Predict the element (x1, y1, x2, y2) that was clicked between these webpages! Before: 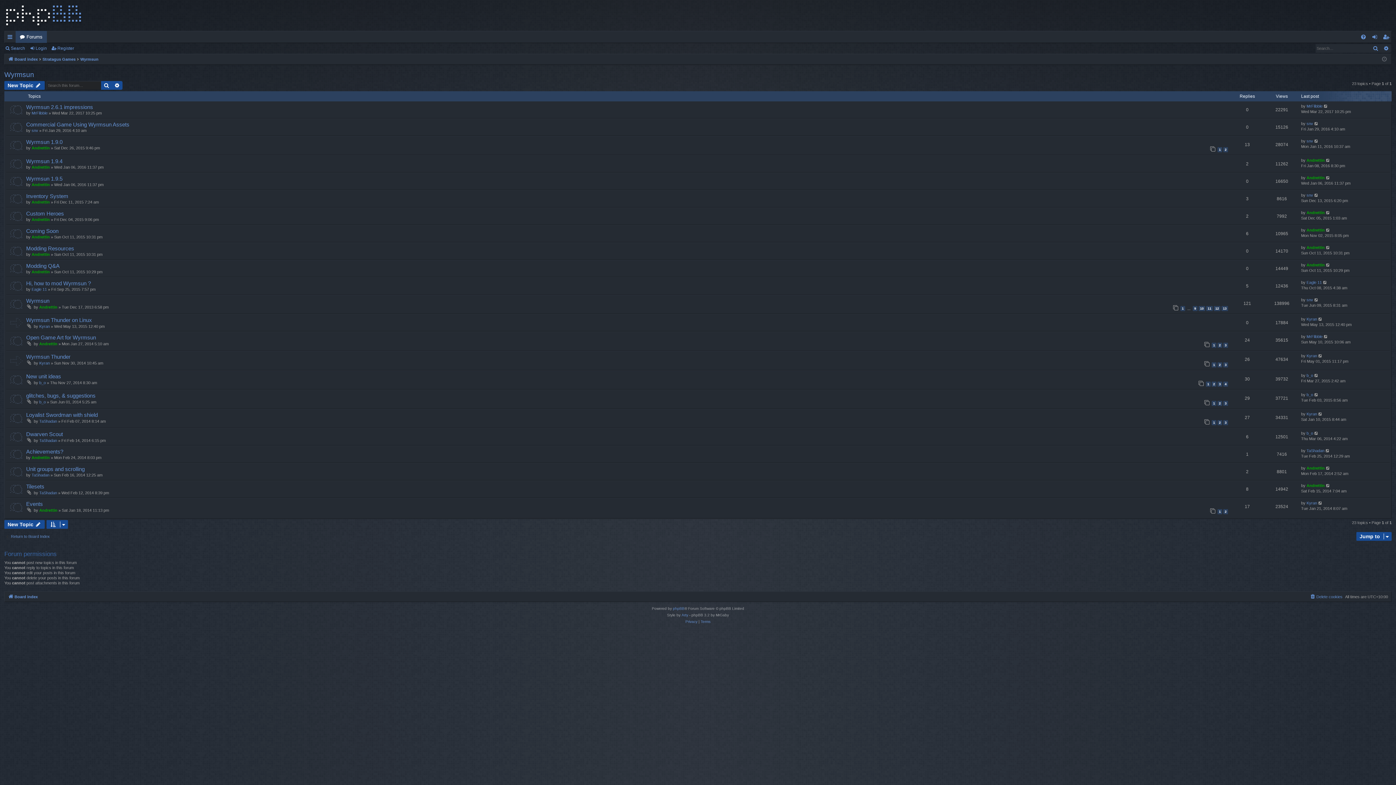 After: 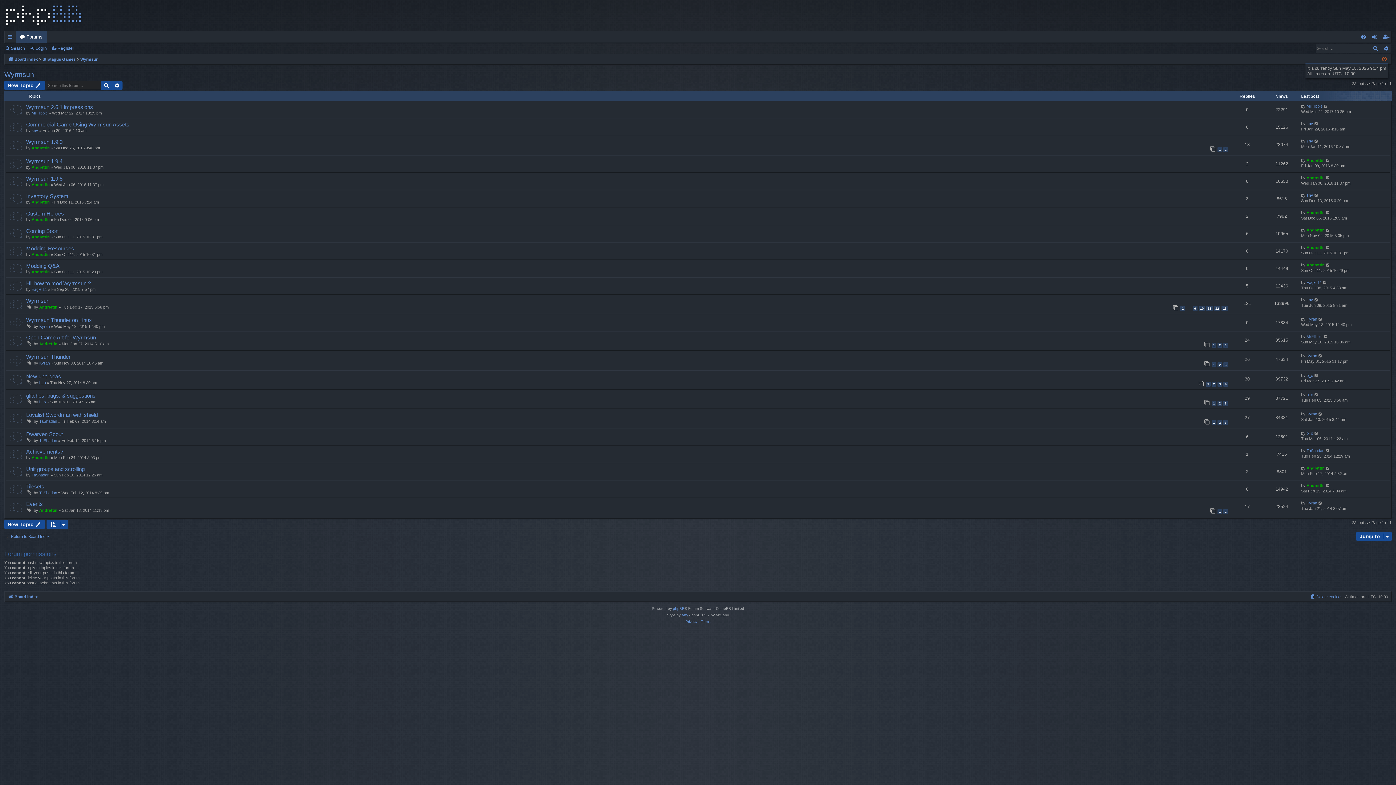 Action: bbox: (1382, 55, 1387, 63)